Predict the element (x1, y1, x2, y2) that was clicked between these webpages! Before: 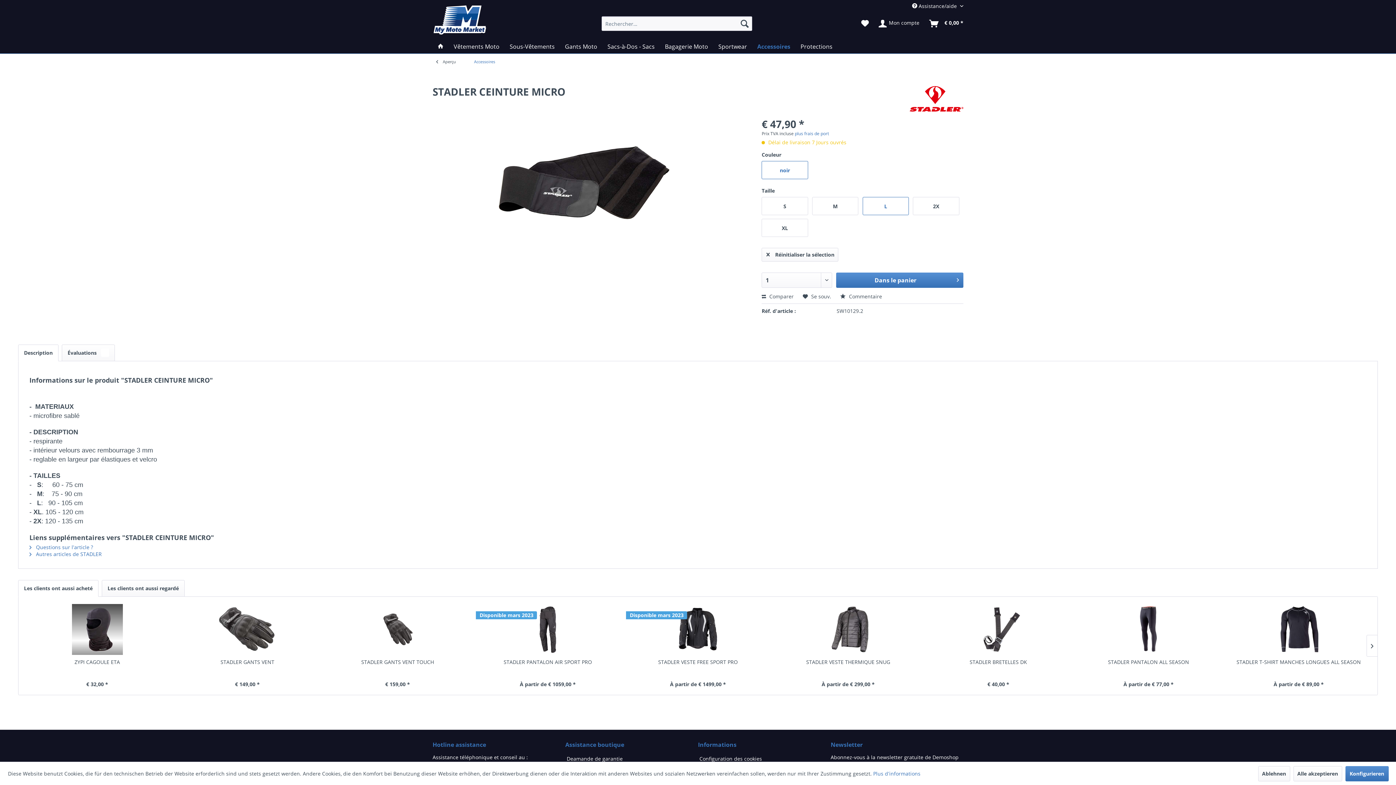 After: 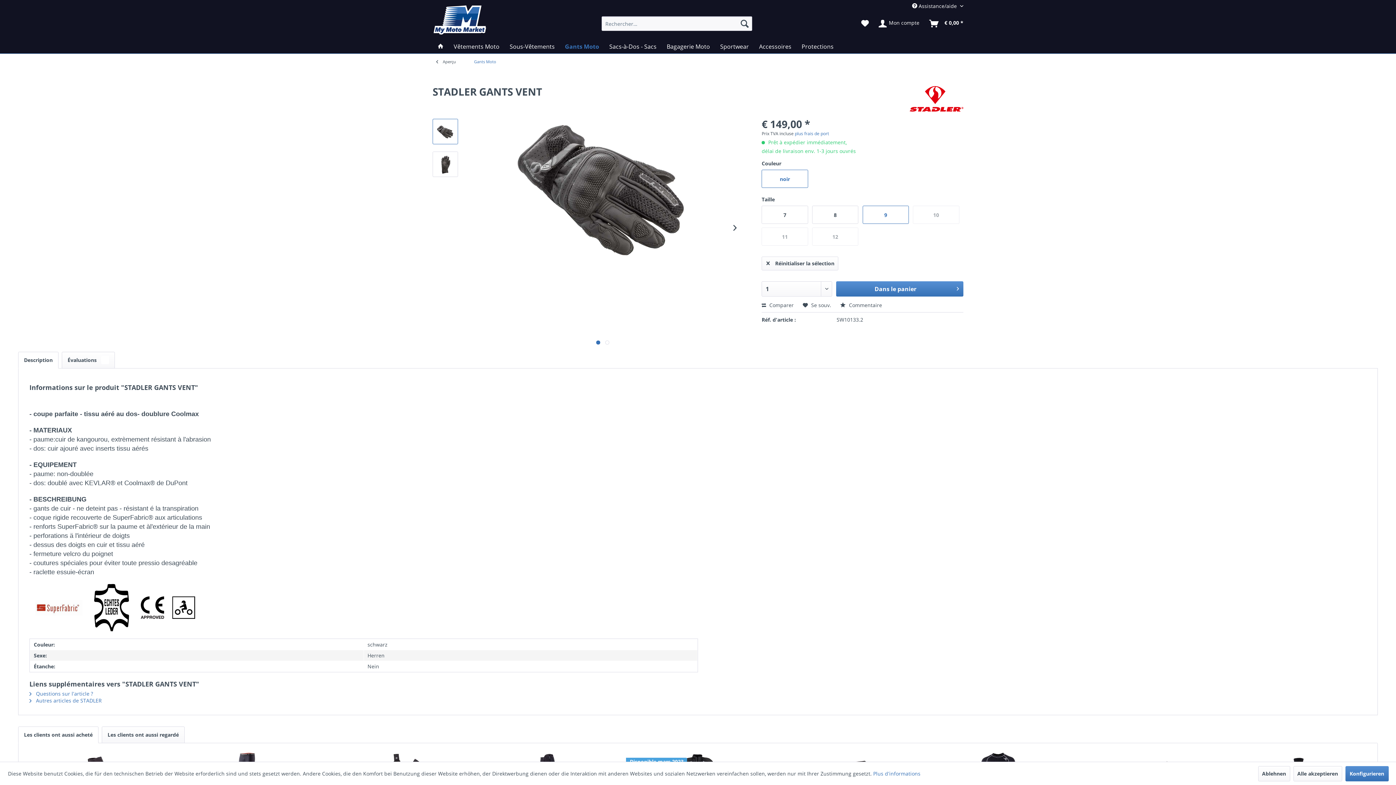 Action: bbox: (176, 604, 318, 655)